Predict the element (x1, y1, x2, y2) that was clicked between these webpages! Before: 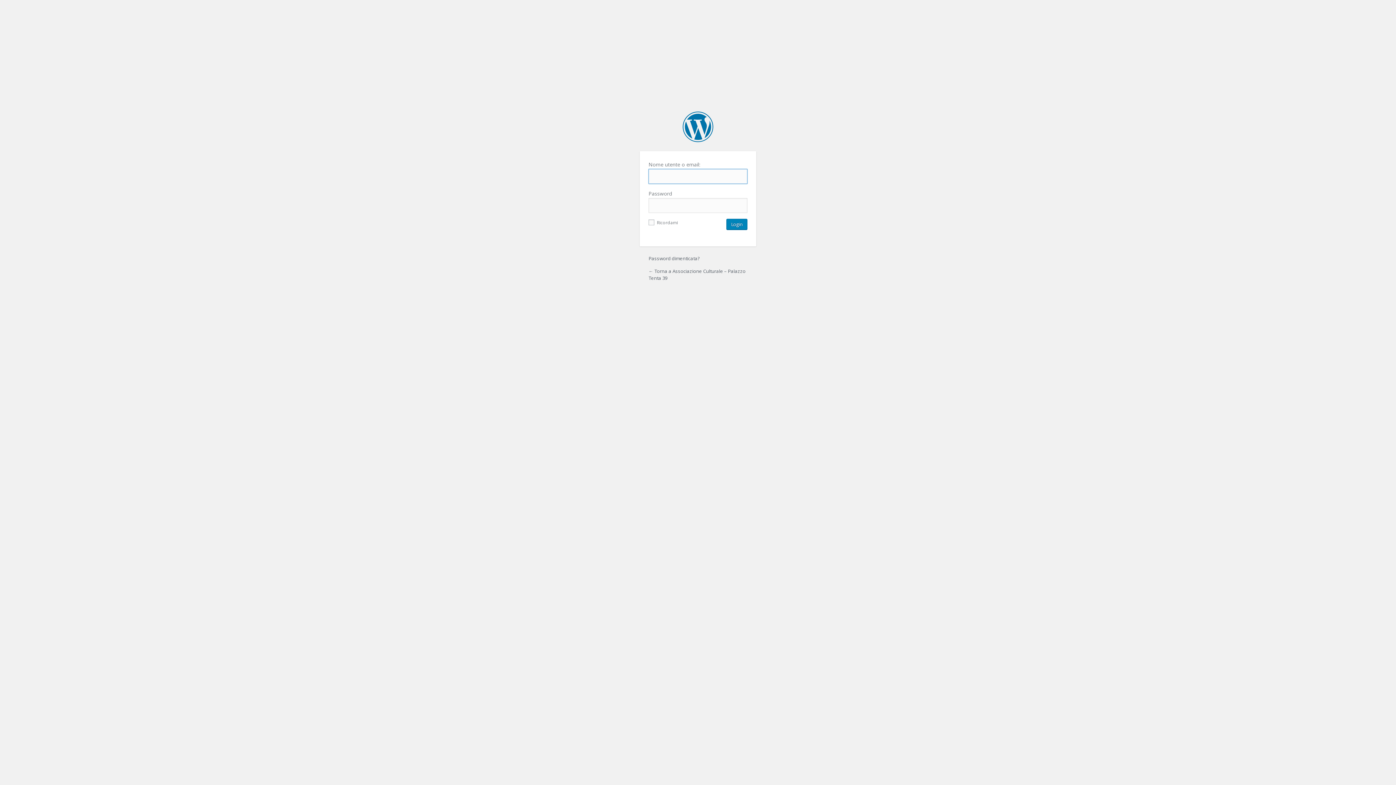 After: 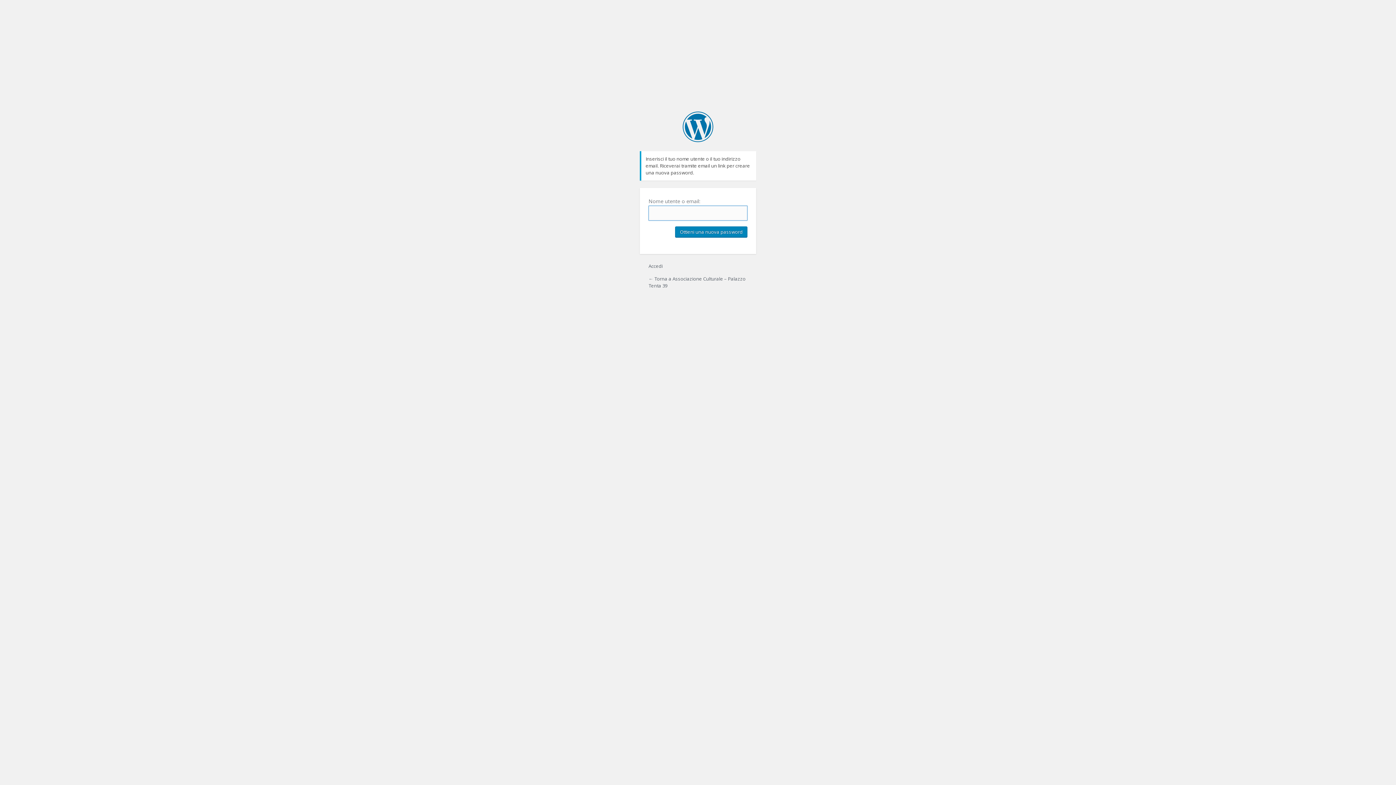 Action: bbox: (648, 255, 700, 261) label: Password dimenticata?